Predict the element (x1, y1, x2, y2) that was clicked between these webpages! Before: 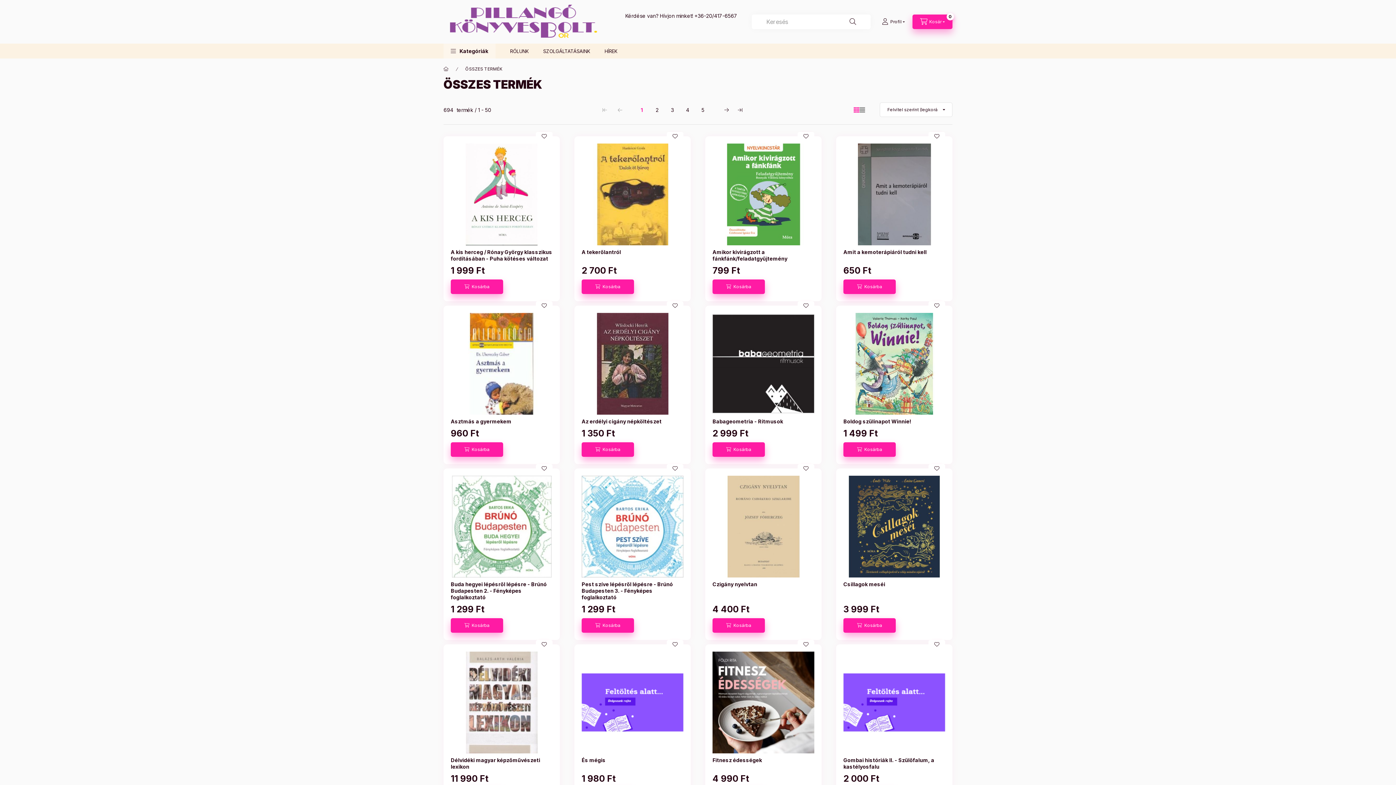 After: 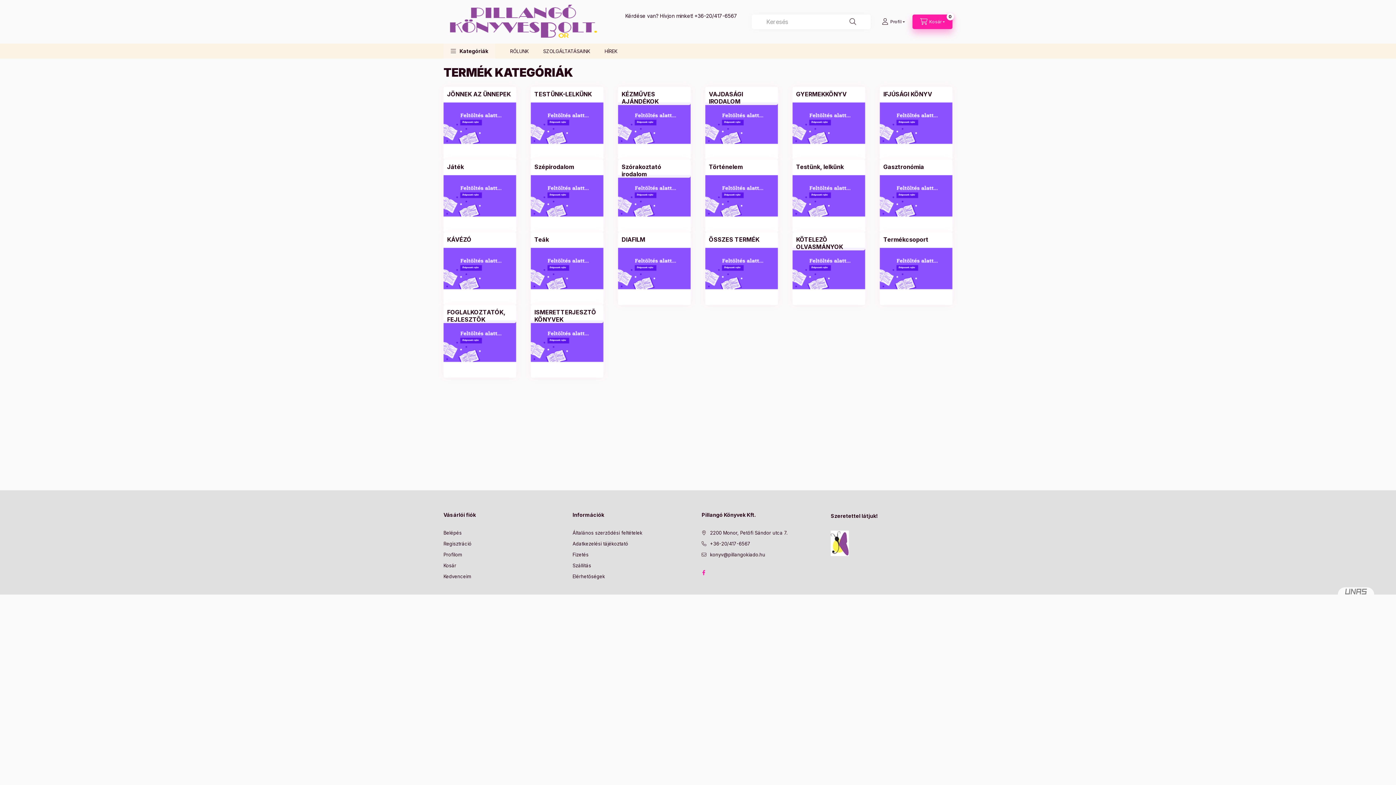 Action: label: Főkategória bbox: (443, 65, 448, 72)